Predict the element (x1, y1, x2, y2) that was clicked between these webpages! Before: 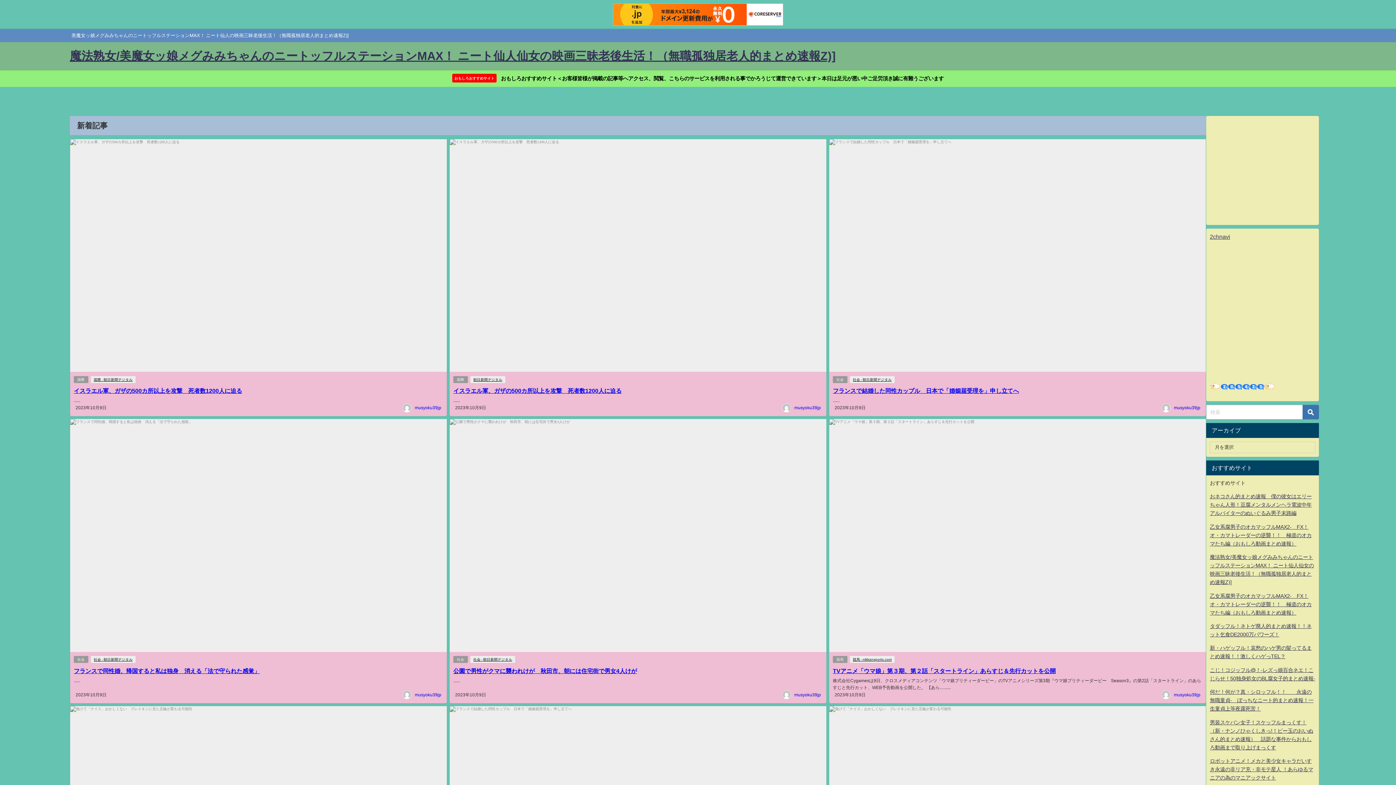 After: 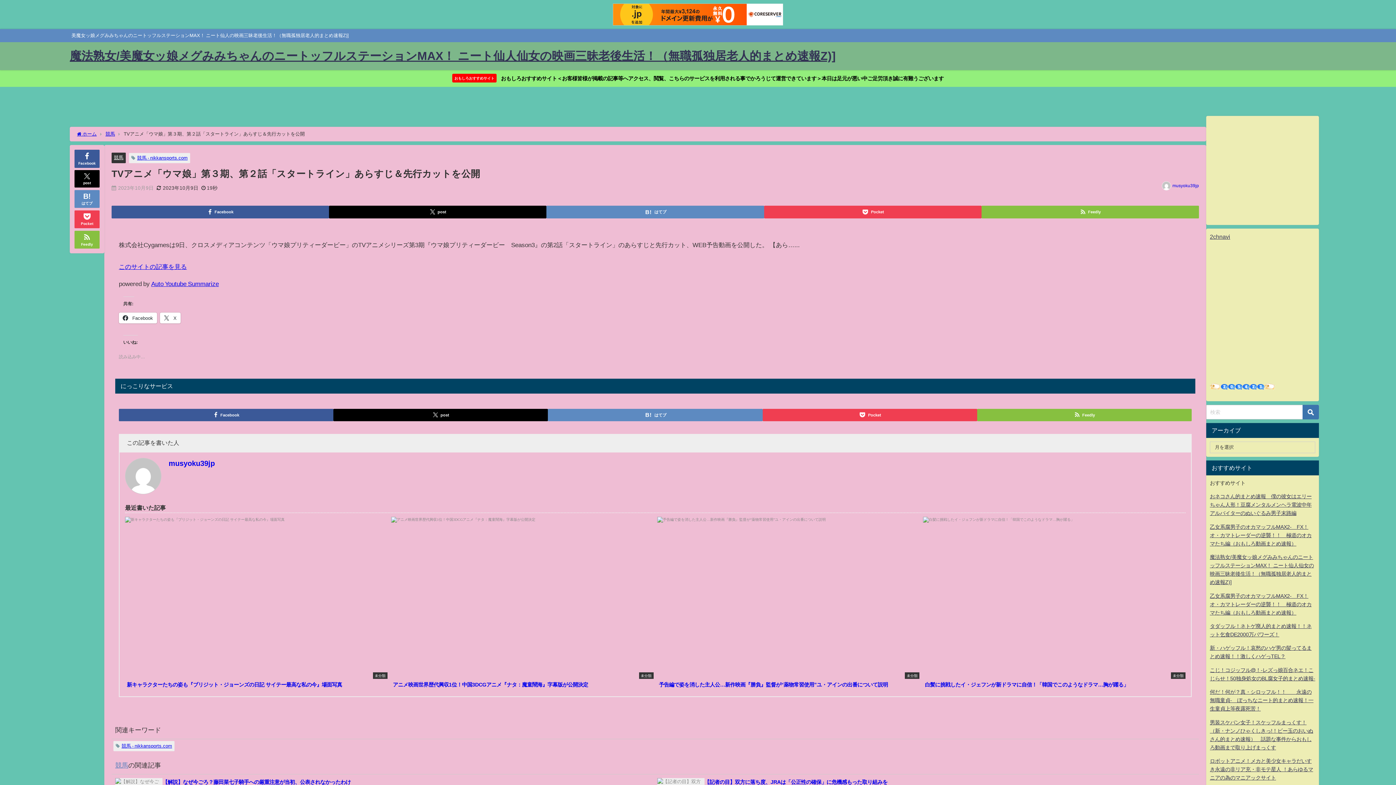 Action: label: TVアニメ「ウマ娘」第３期、第２話「スタートライン」あらすじ＆先行カットを公開 bbox: (833, 668, 1055, 674)